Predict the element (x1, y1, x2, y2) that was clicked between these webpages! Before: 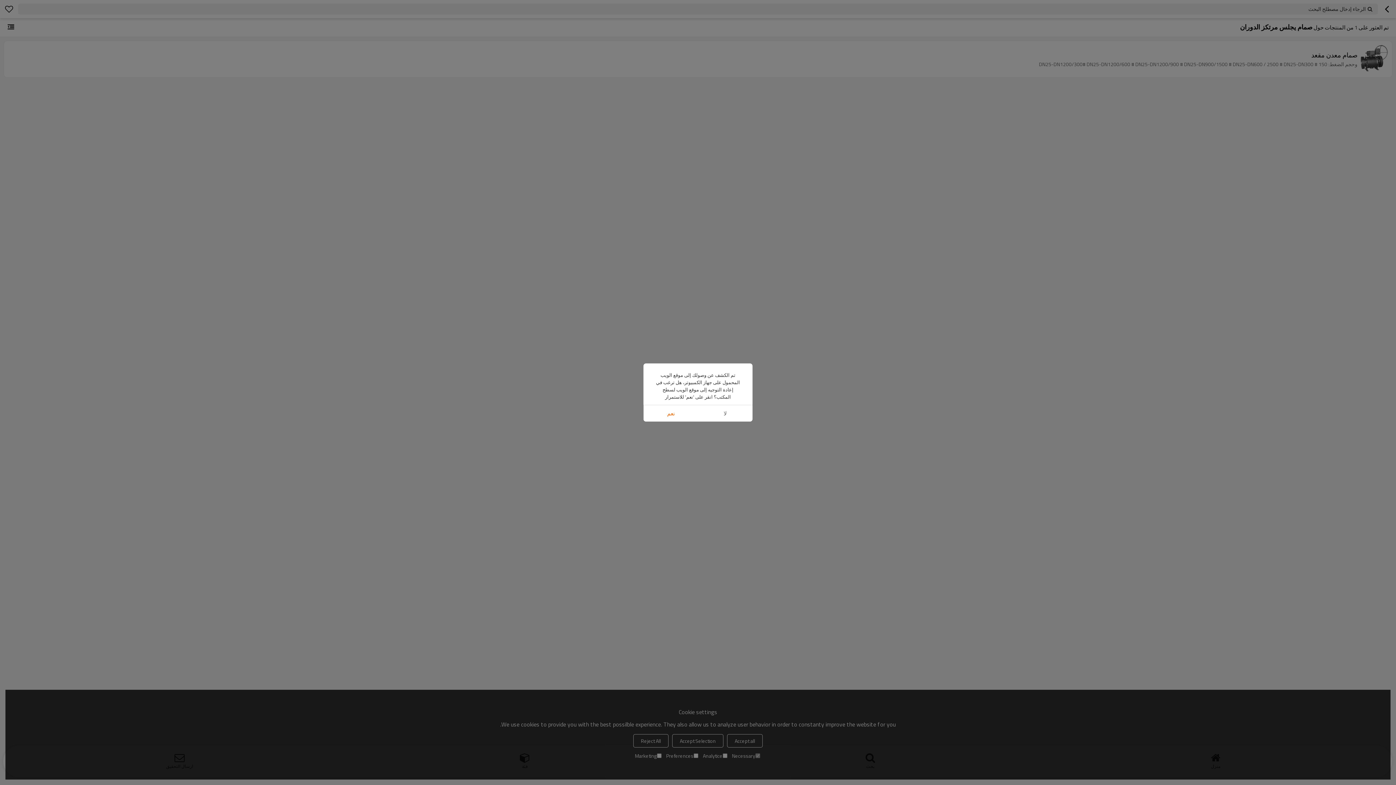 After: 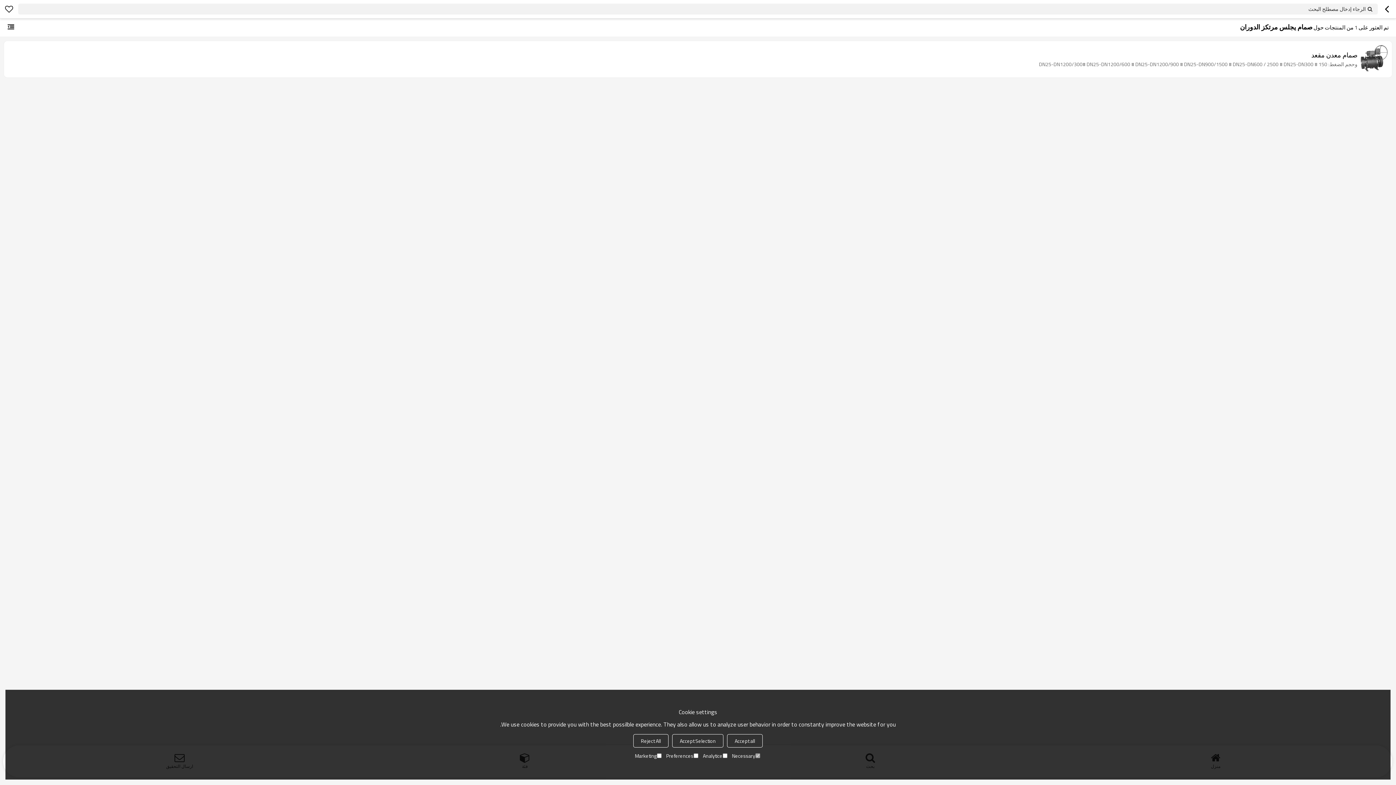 Action: bbox: (698, 405, 752, 421) label: لا